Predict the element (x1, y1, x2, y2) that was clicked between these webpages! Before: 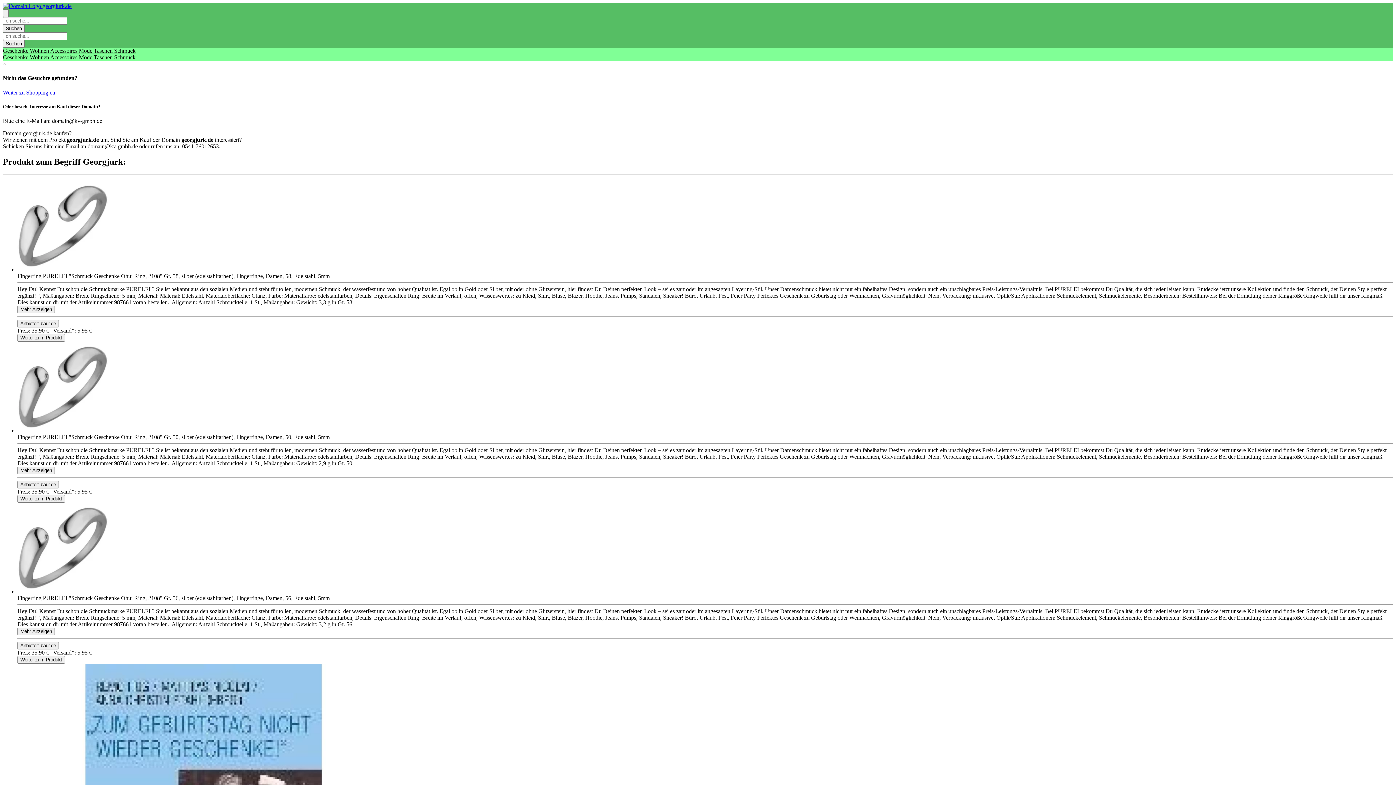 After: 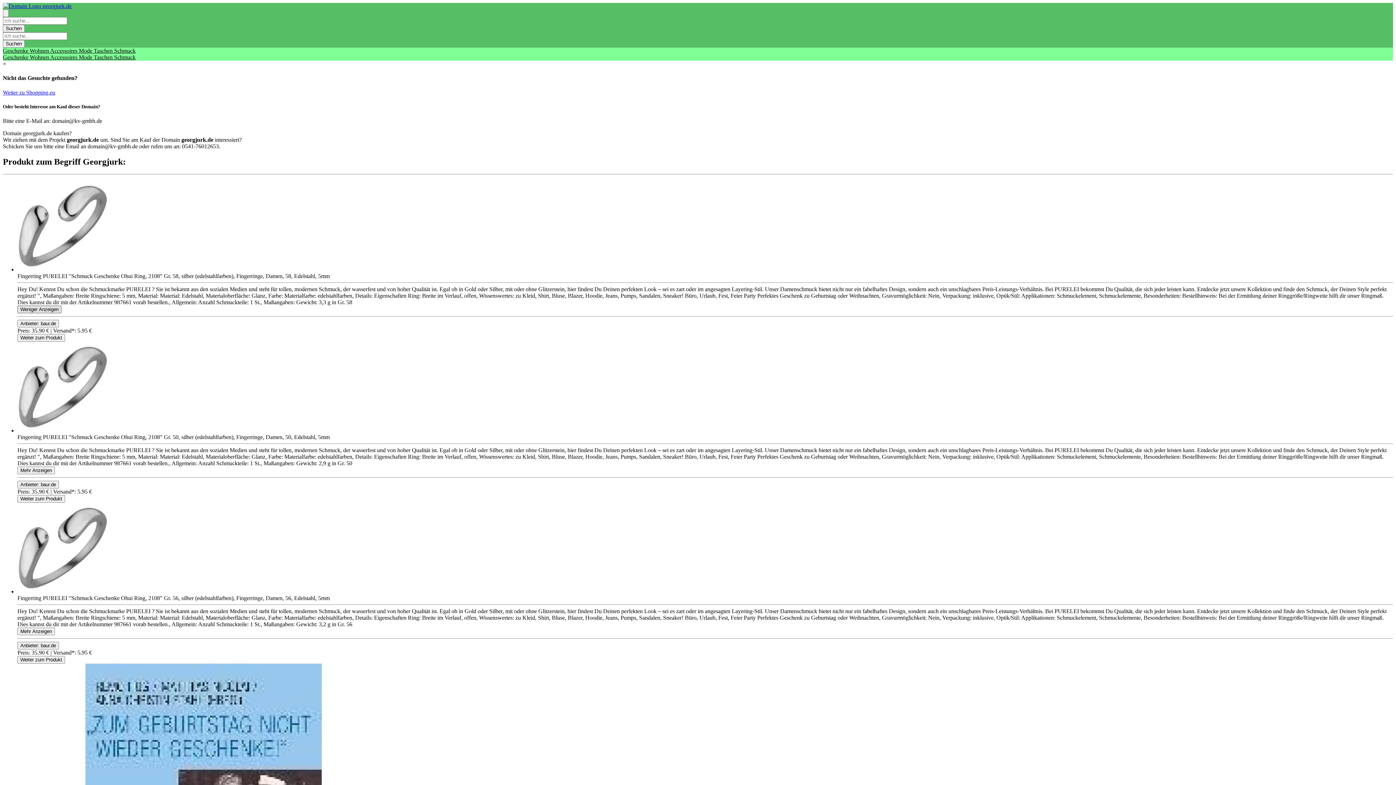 Action: bbox: (17, 305, 54, 313) label: Toggle Description